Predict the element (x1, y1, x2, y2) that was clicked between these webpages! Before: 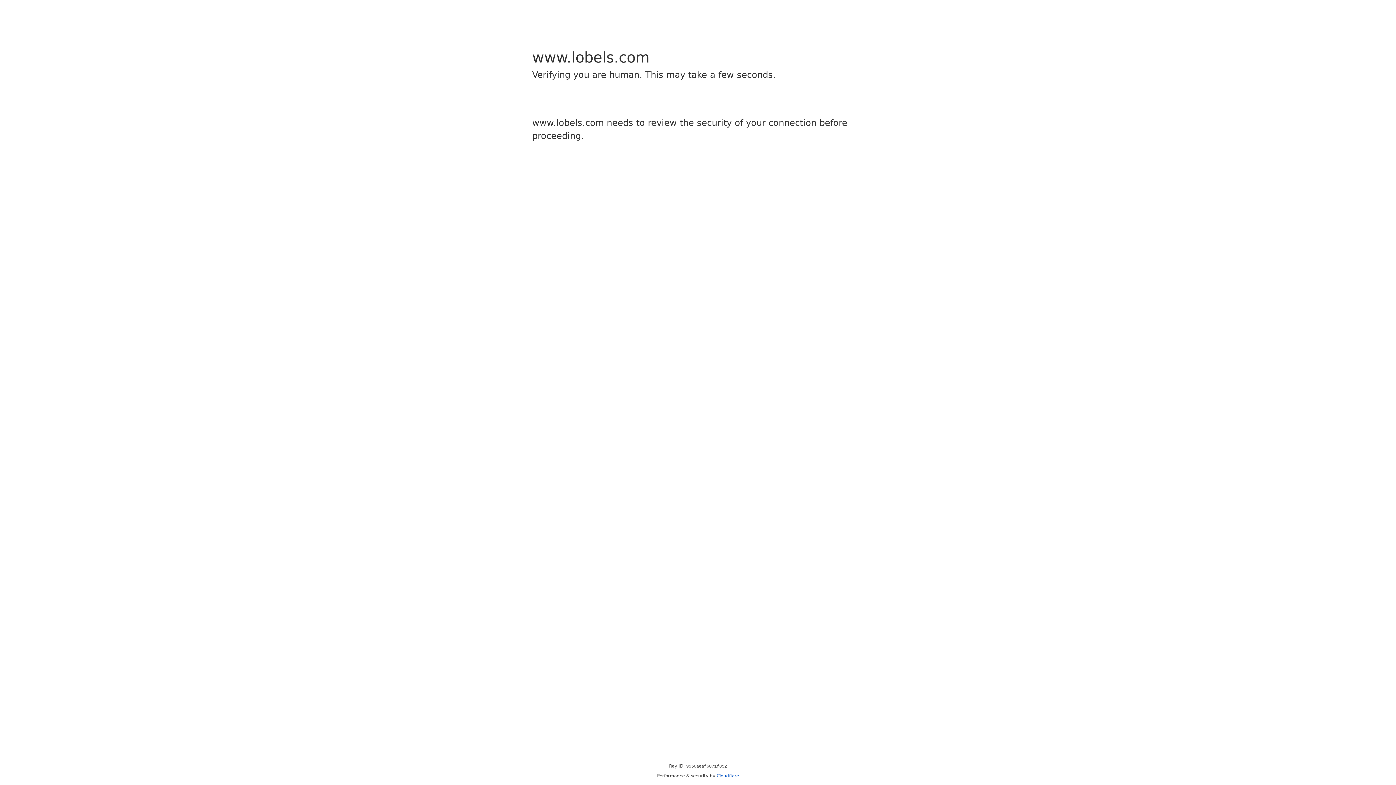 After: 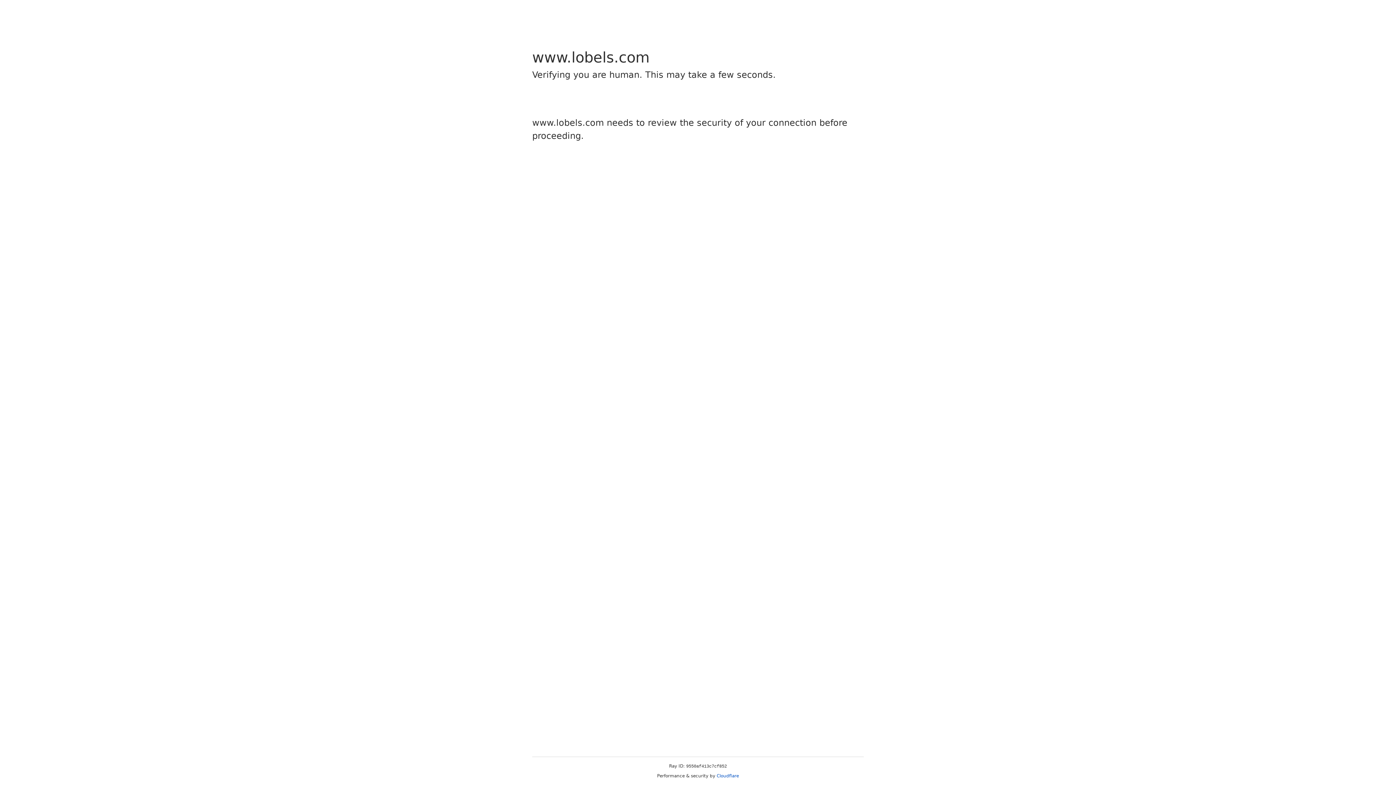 Action: bbox: (716, 773, 739, 778) label: Cloudflare